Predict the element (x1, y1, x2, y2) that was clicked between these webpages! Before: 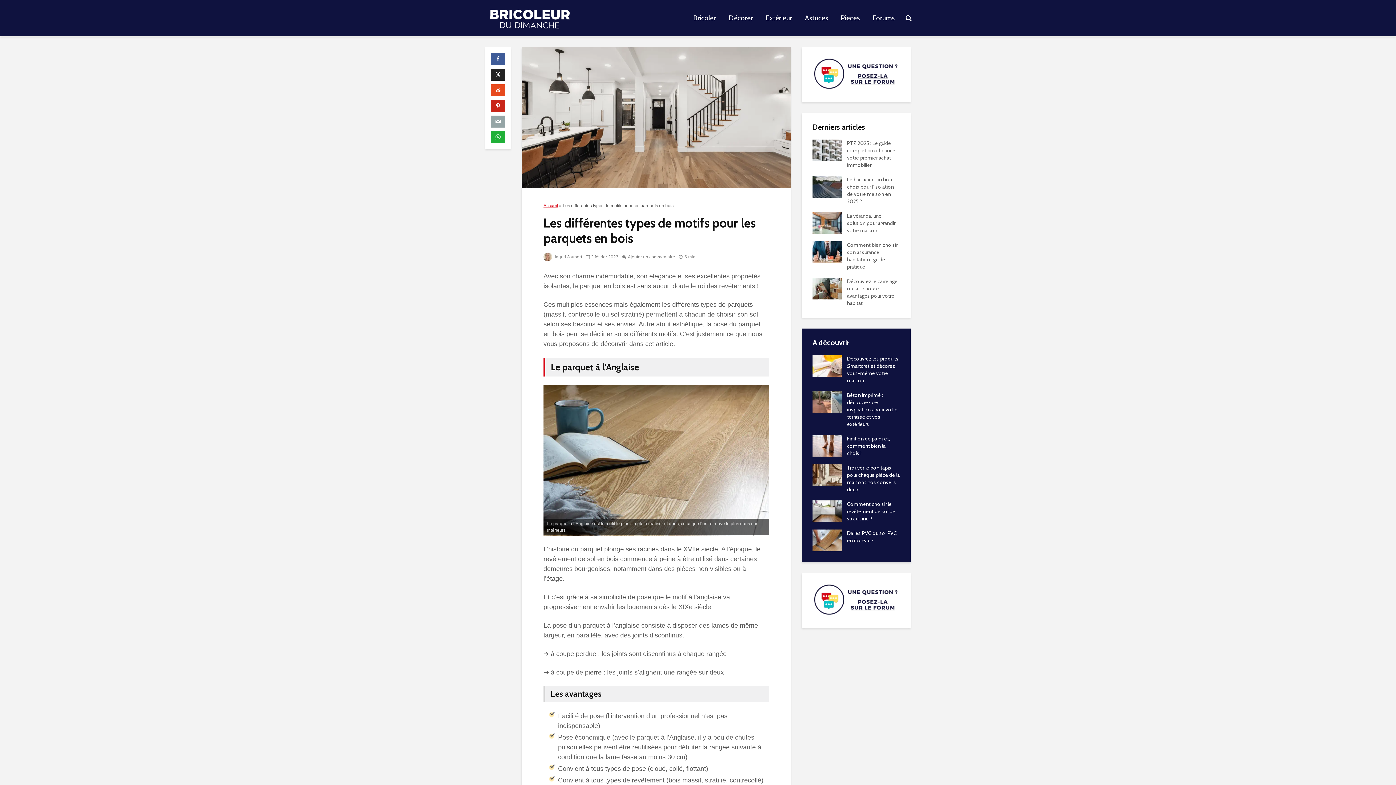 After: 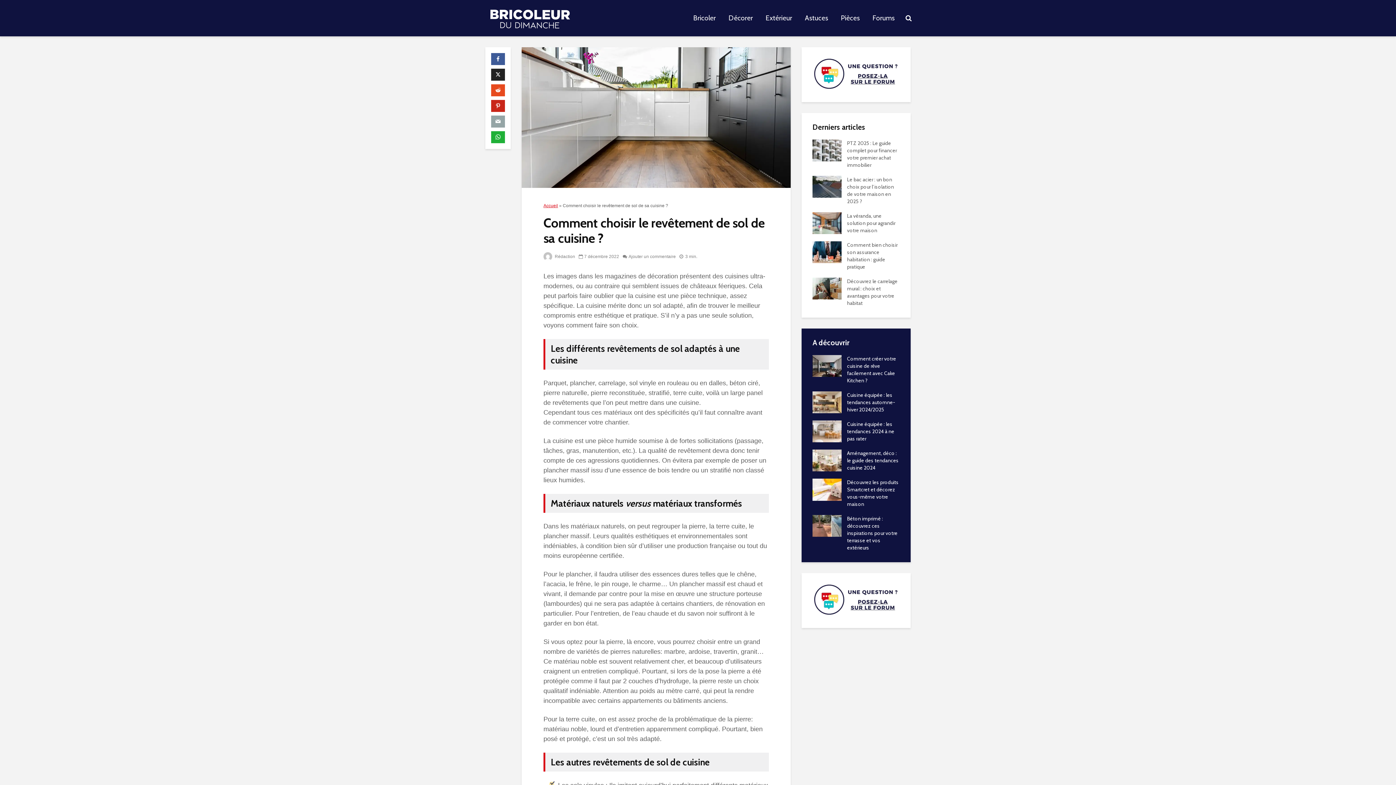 Action: bbox: (812, 507, 841, 514)